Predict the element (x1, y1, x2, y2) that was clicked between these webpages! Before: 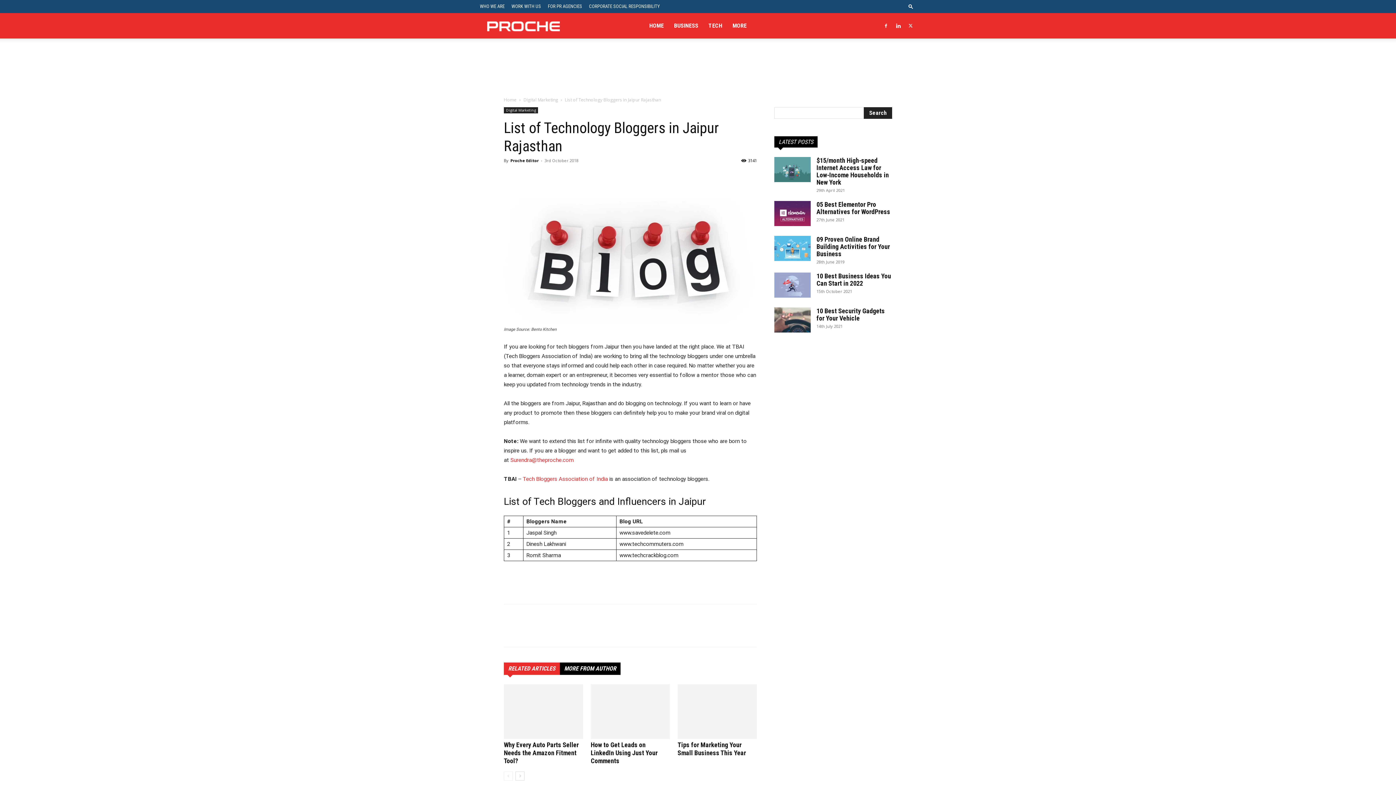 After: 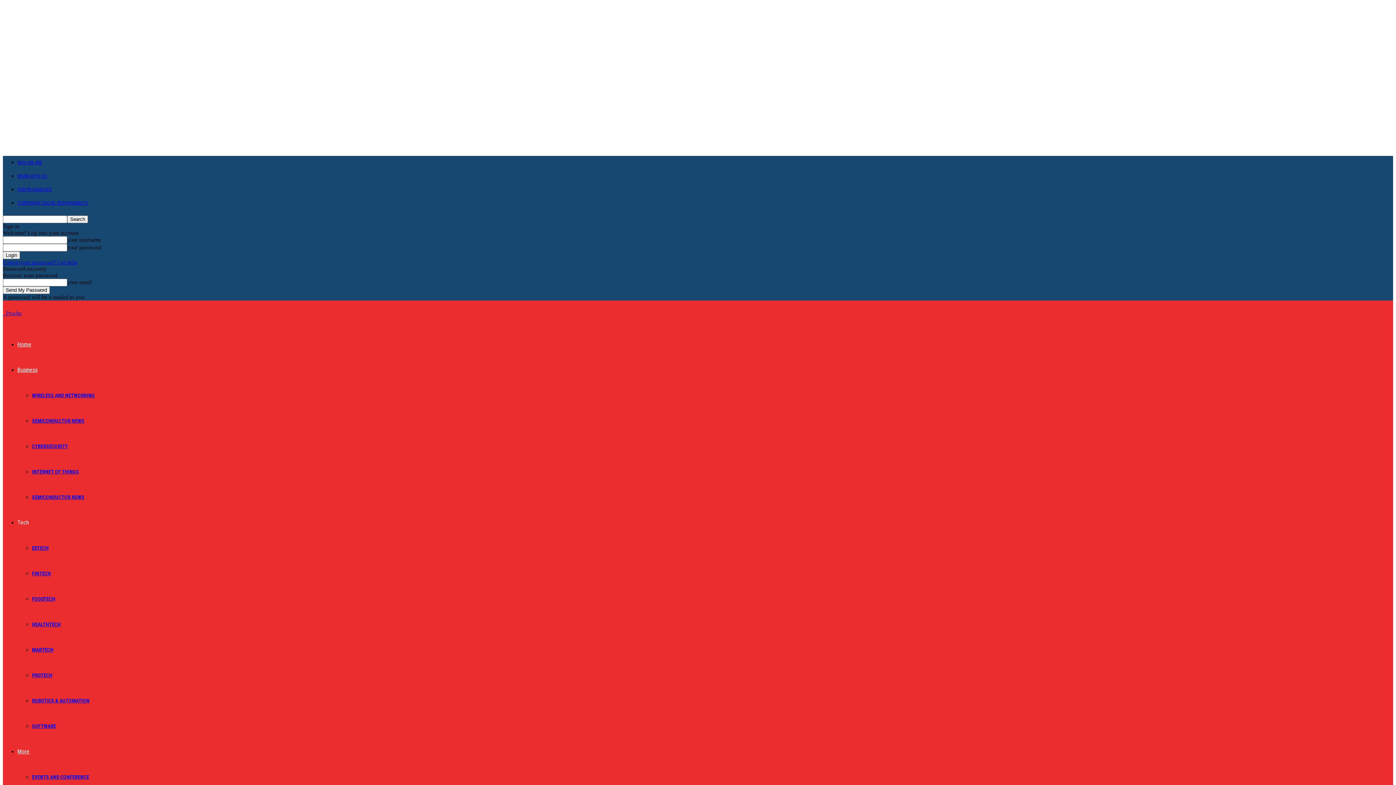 Action: bbox: (522, 476, 608, 482) label: Tech Bloggers Association of India